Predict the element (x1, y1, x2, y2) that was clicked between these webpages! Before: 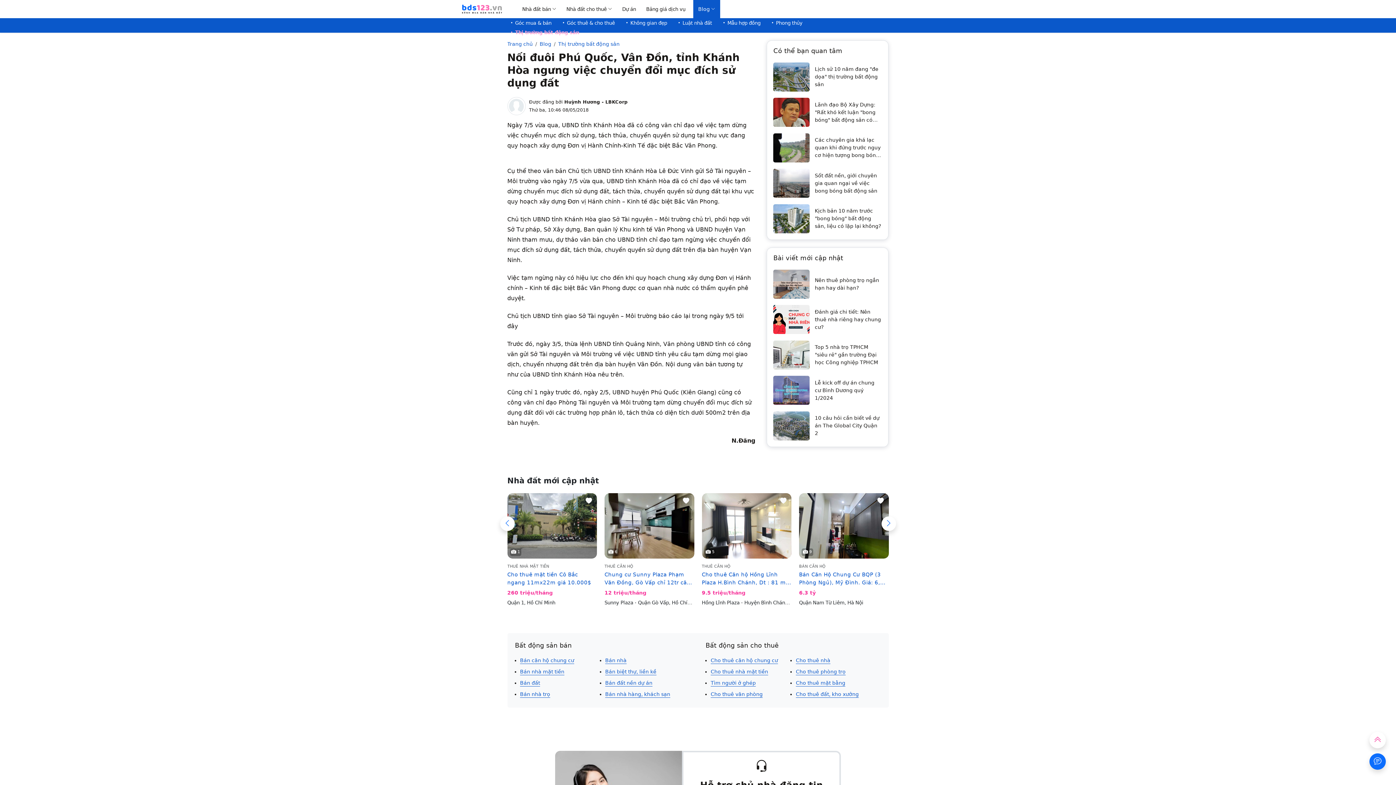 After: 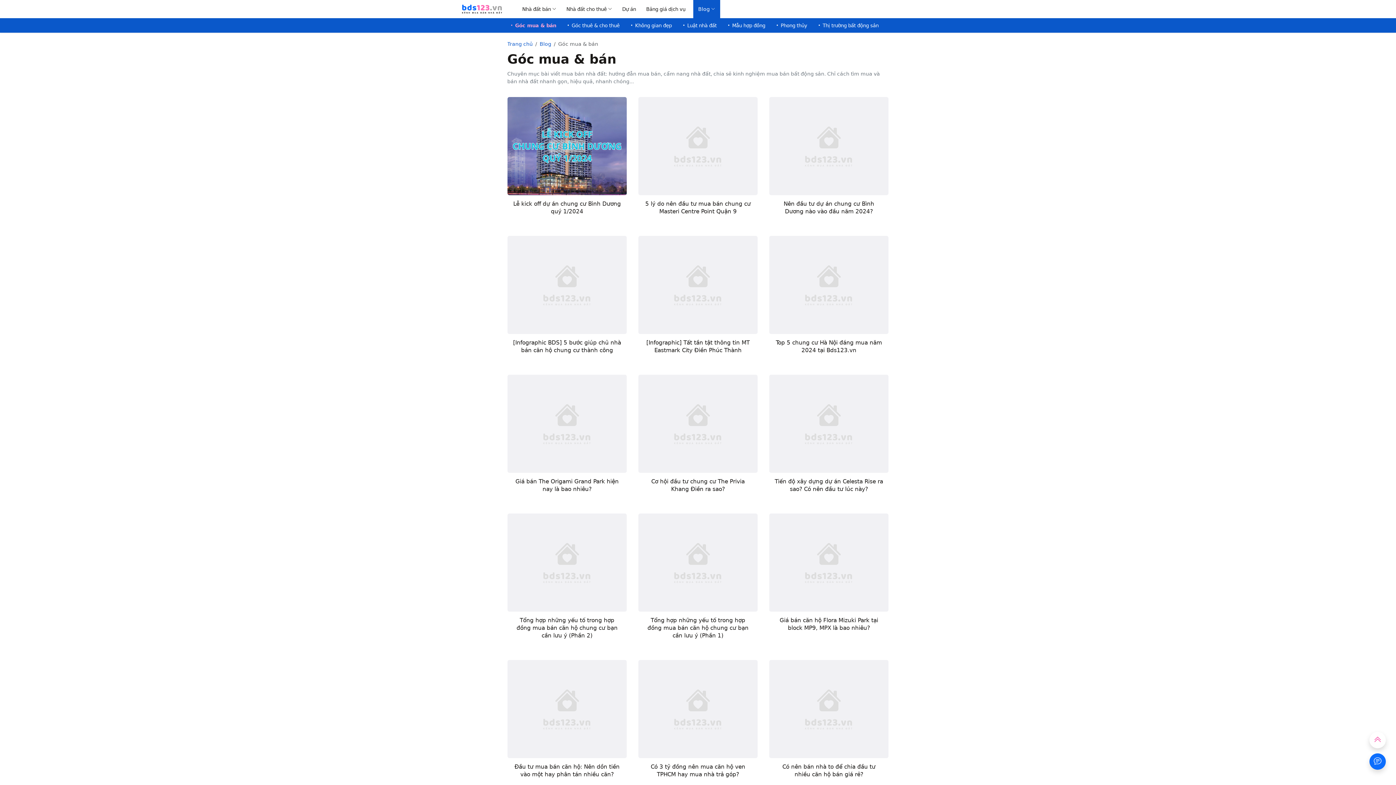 Action: bbox: (508, 18, 551, 27) label: Góc mua & bán